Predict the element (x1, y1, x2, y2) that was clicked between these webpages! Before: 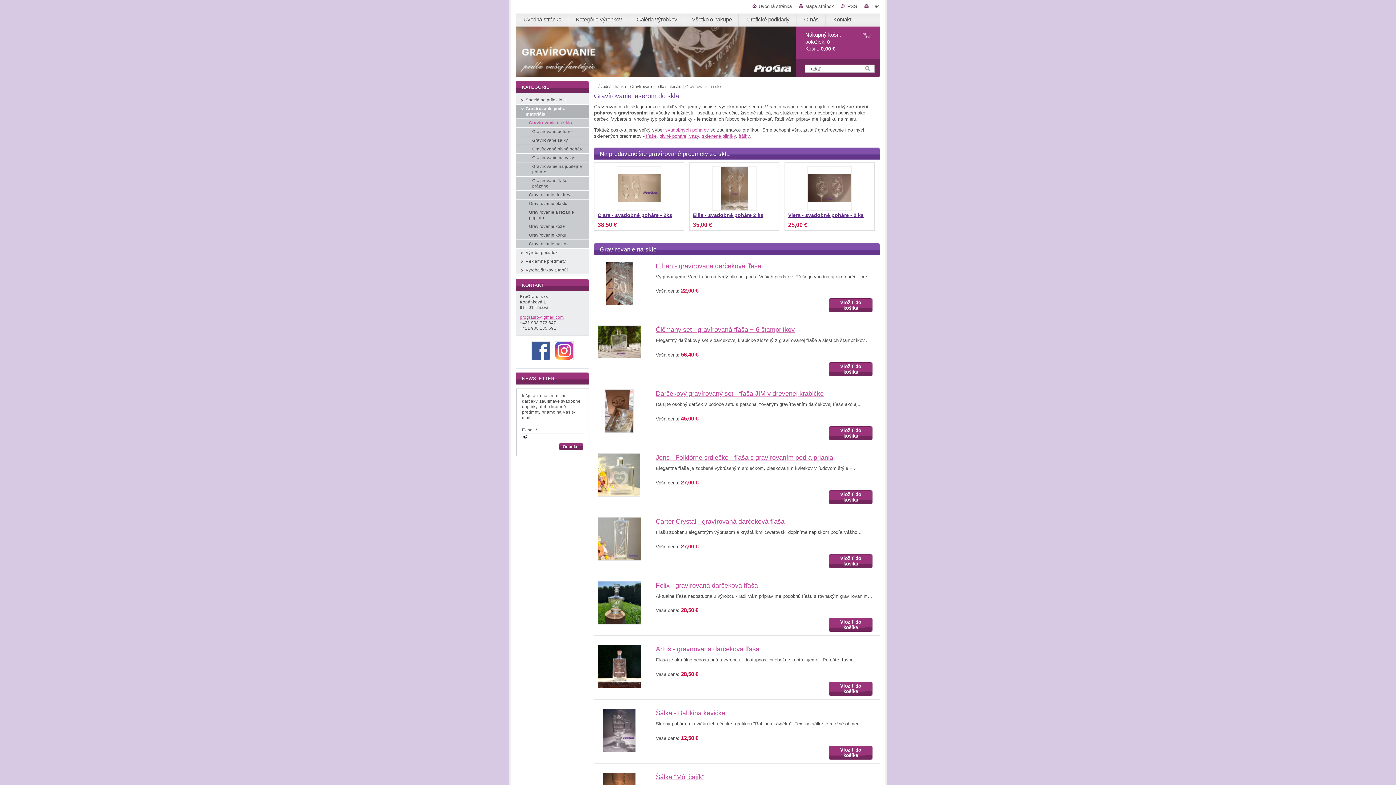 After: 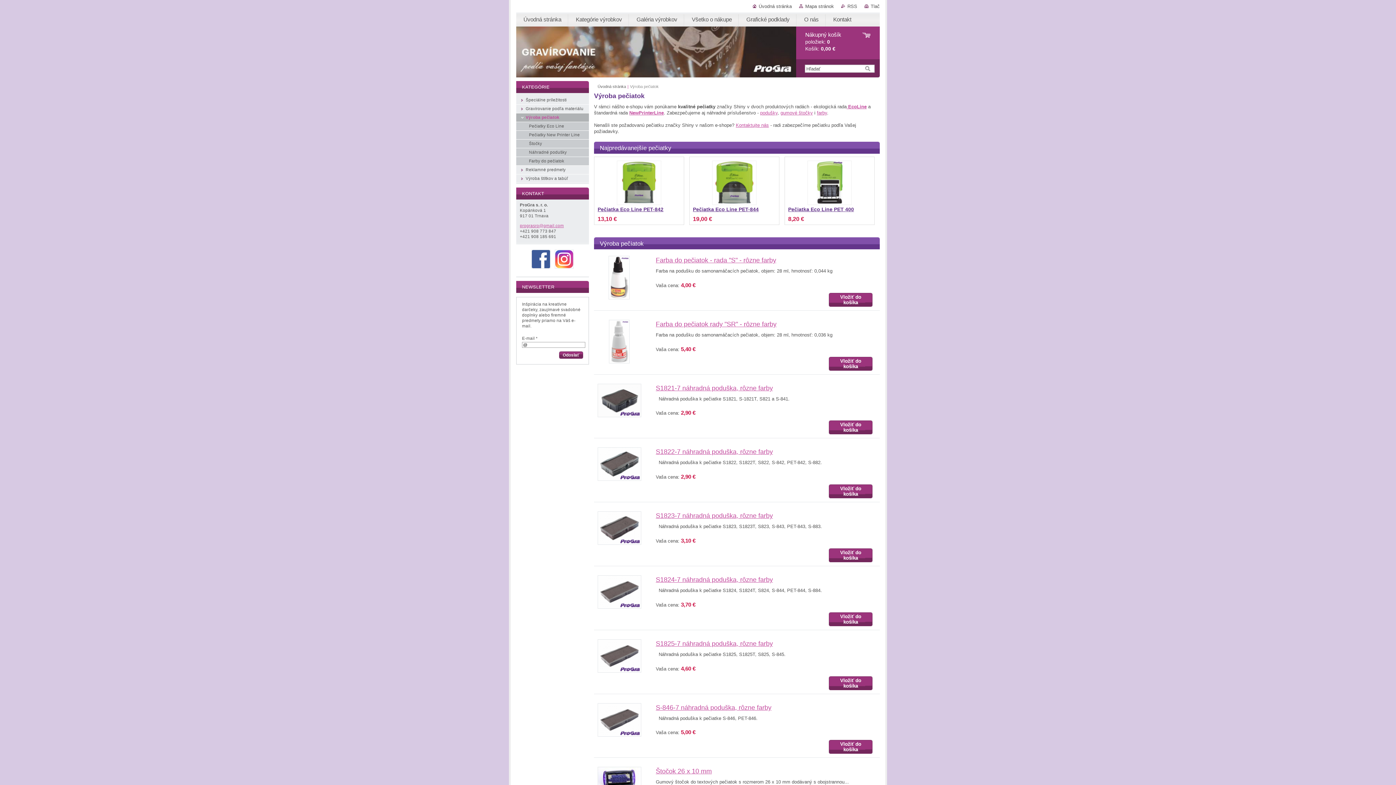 Action: bbox: (516, 248, 589, 257) label: Výroba pečiatok